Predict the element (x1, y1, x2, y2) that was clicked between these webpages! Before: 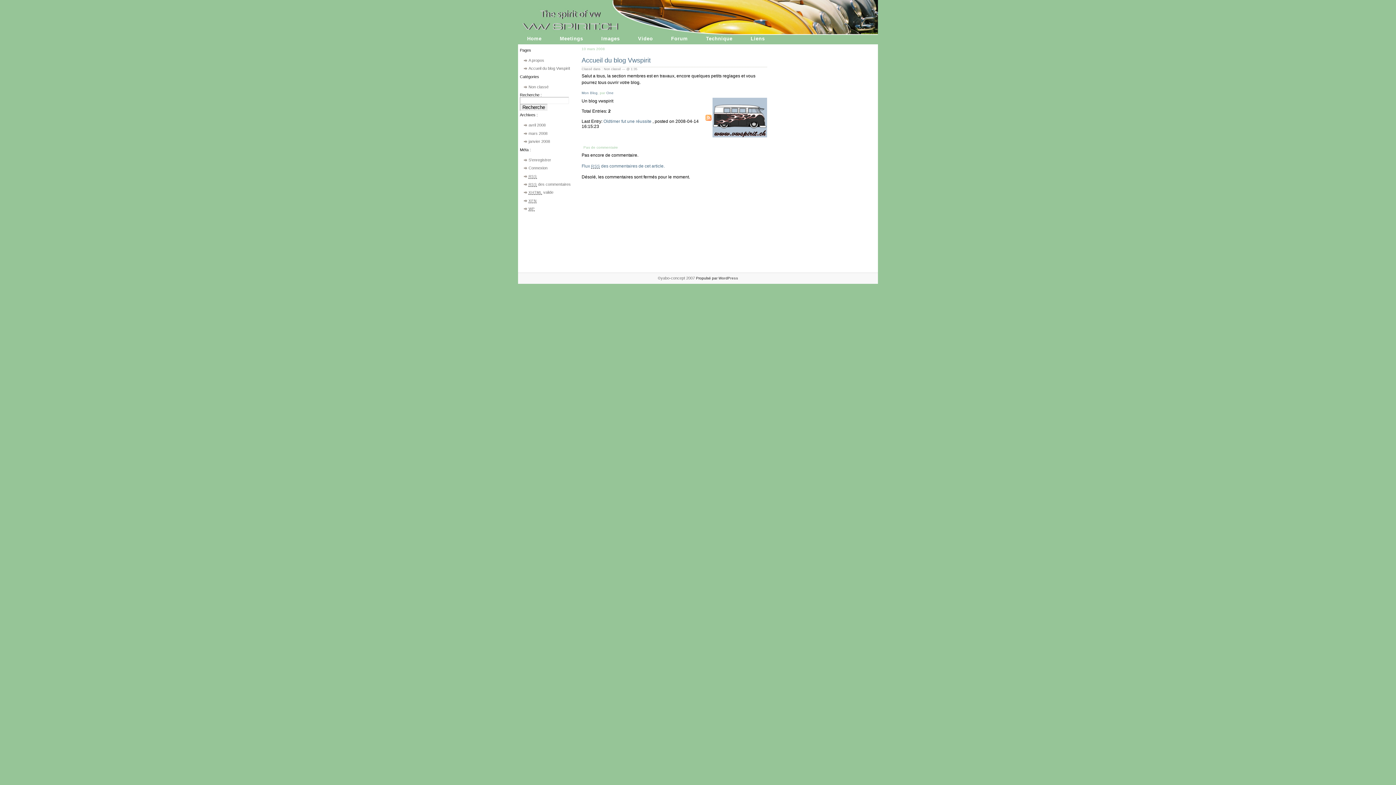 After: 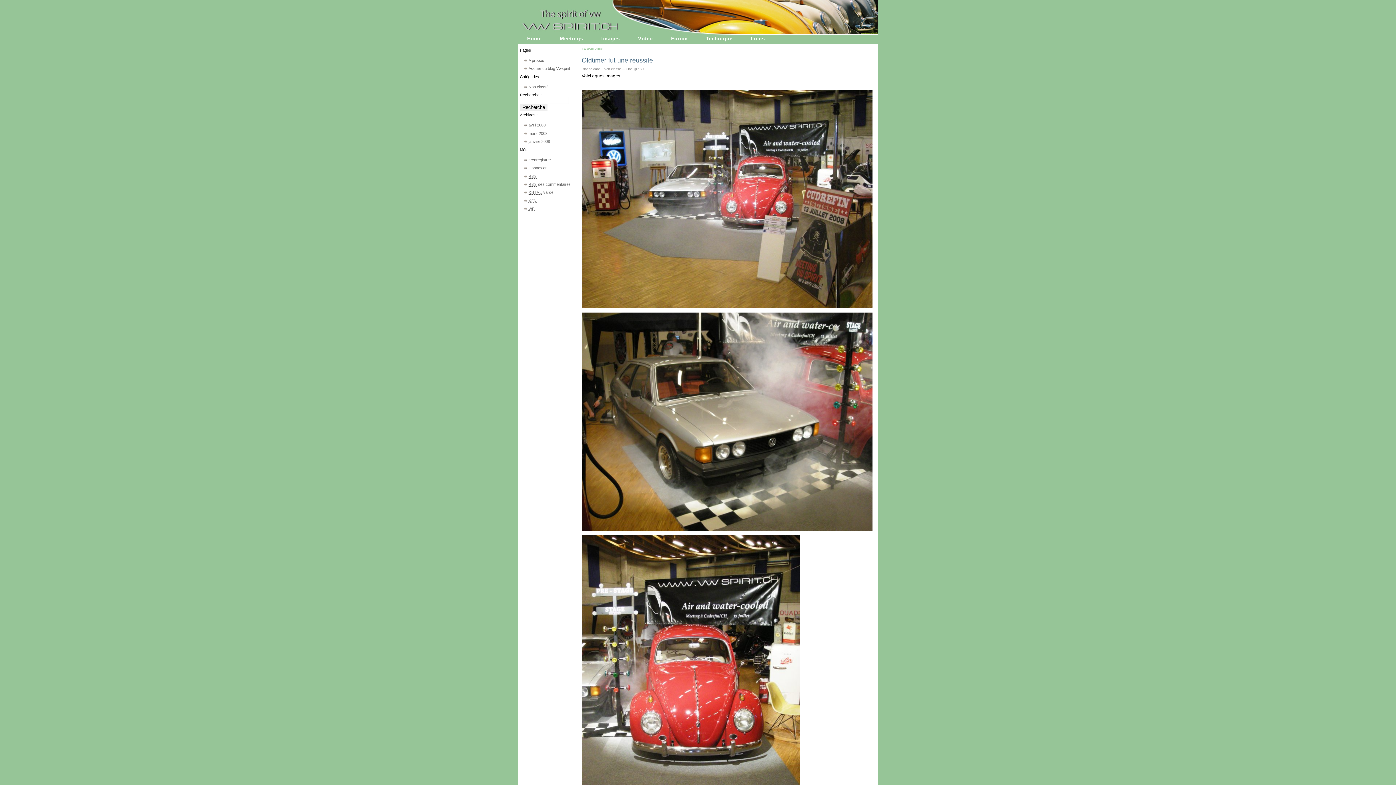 Action: bbox: (523, 84, 548, 89) label: Non classé